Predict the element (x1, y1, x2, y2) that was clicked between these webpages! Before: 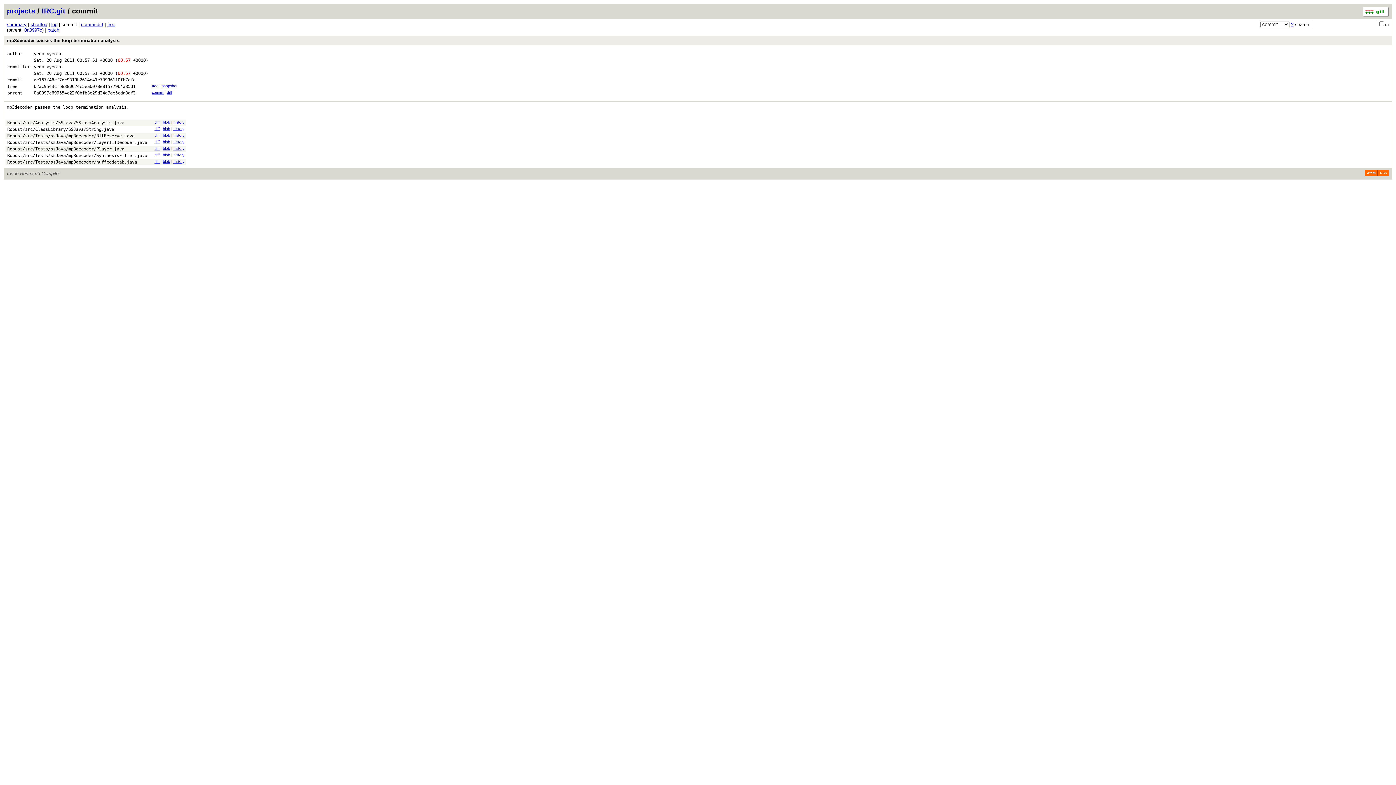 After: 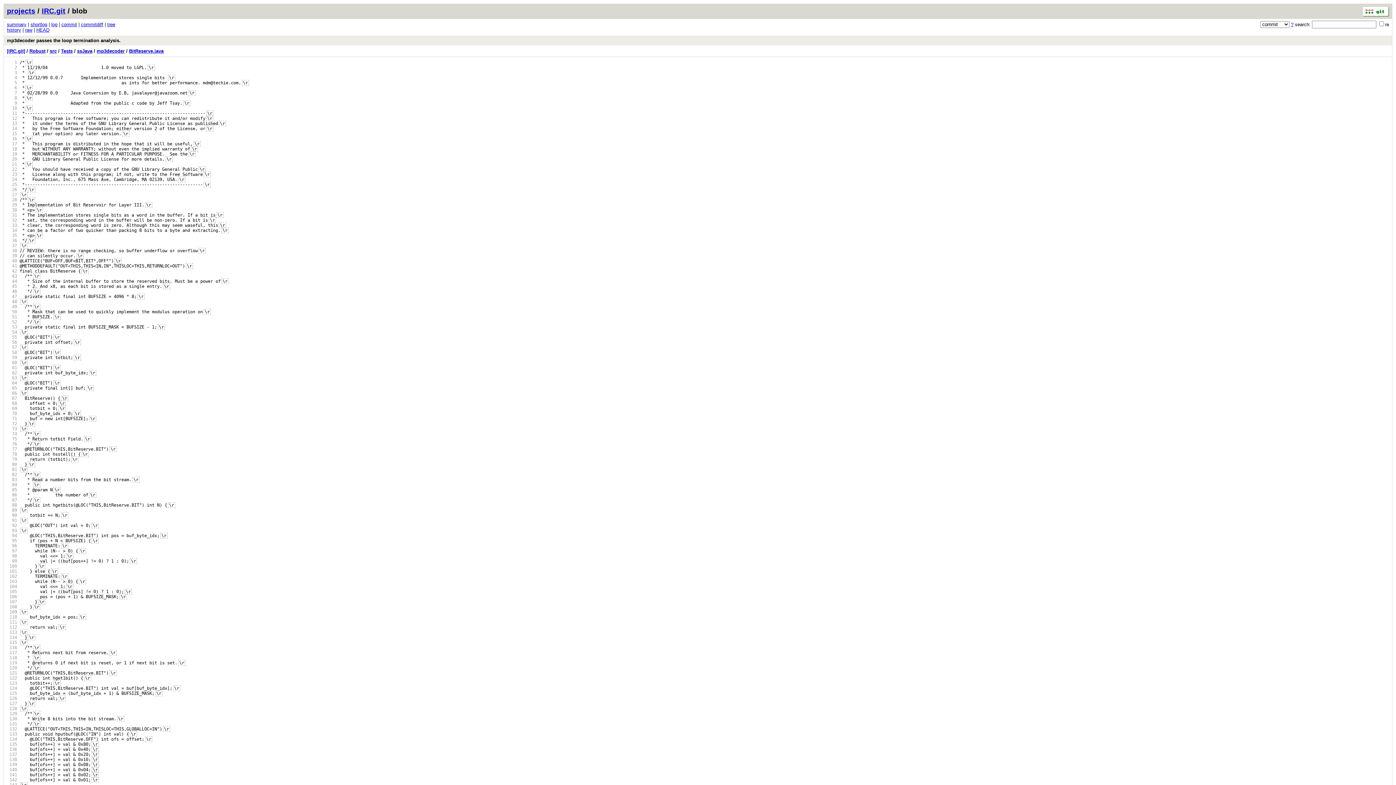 Action: label: Robust/src/Tests/ssJava/mp3decoder/BitReserve.java bbox: (7, 133, 134, 138)